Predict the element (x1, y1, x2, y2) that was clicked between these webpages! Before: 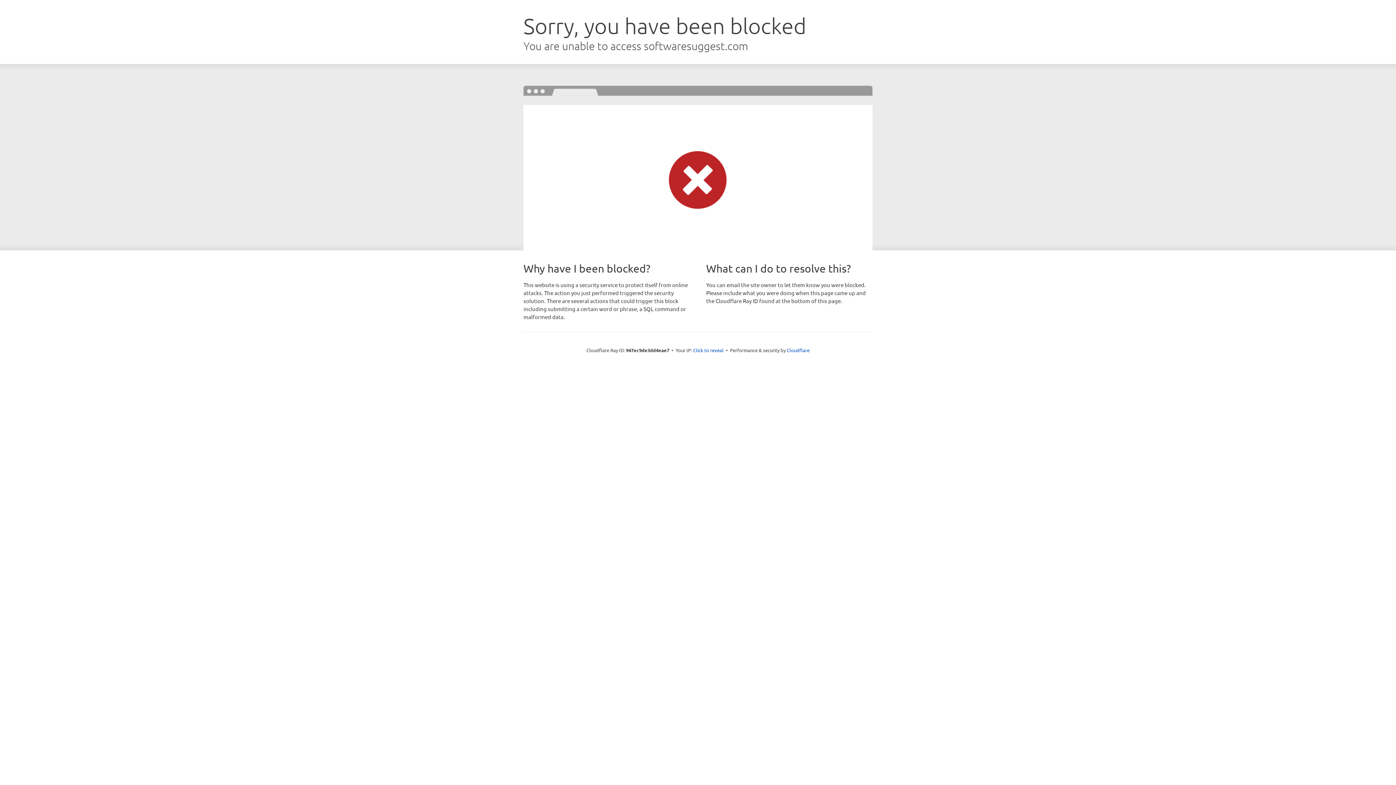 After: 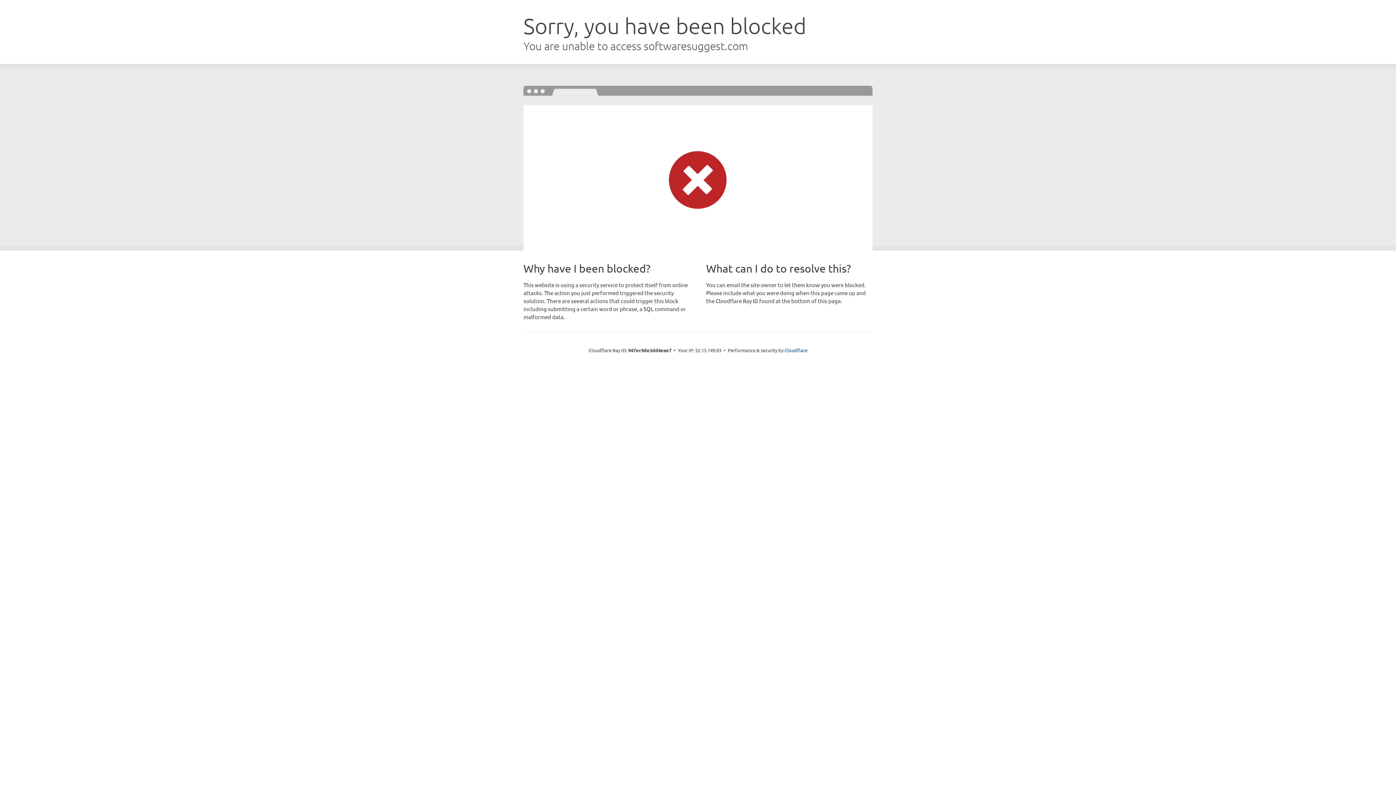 Action: bbox: (693, 346, 723, 353) label: Click to reveal